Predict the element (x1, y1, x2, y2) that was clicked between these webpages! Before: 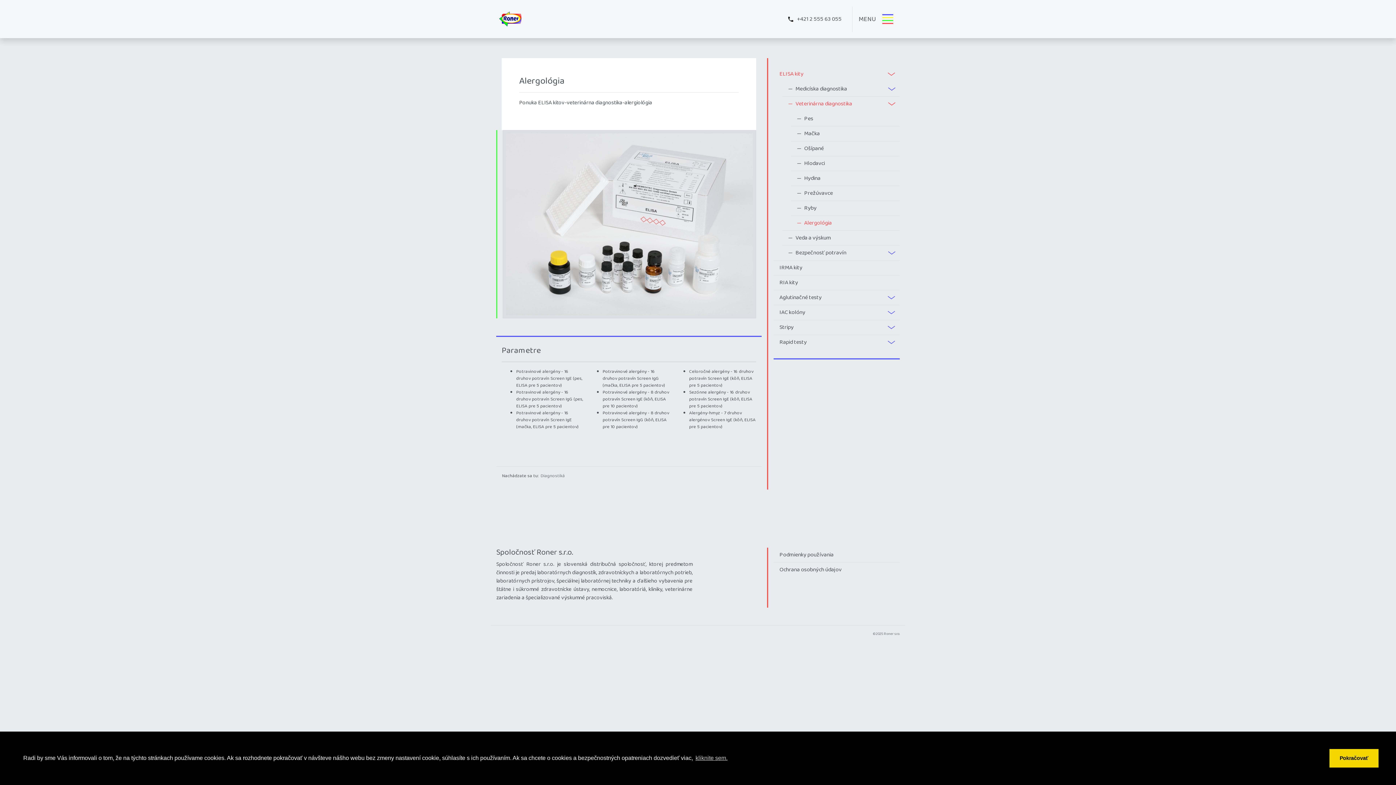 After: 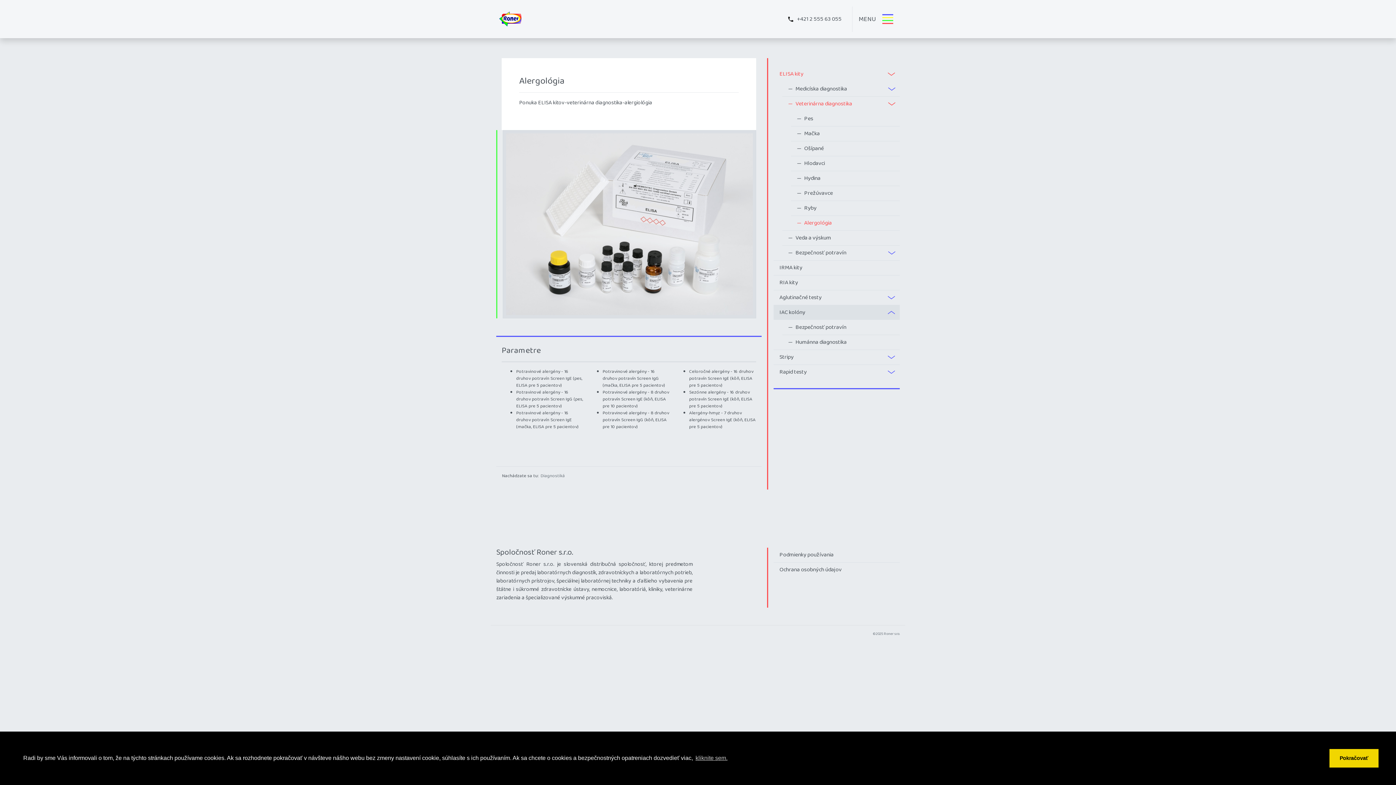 Action: bbox: (773, 305, 899, 320) label: IAC kolóny